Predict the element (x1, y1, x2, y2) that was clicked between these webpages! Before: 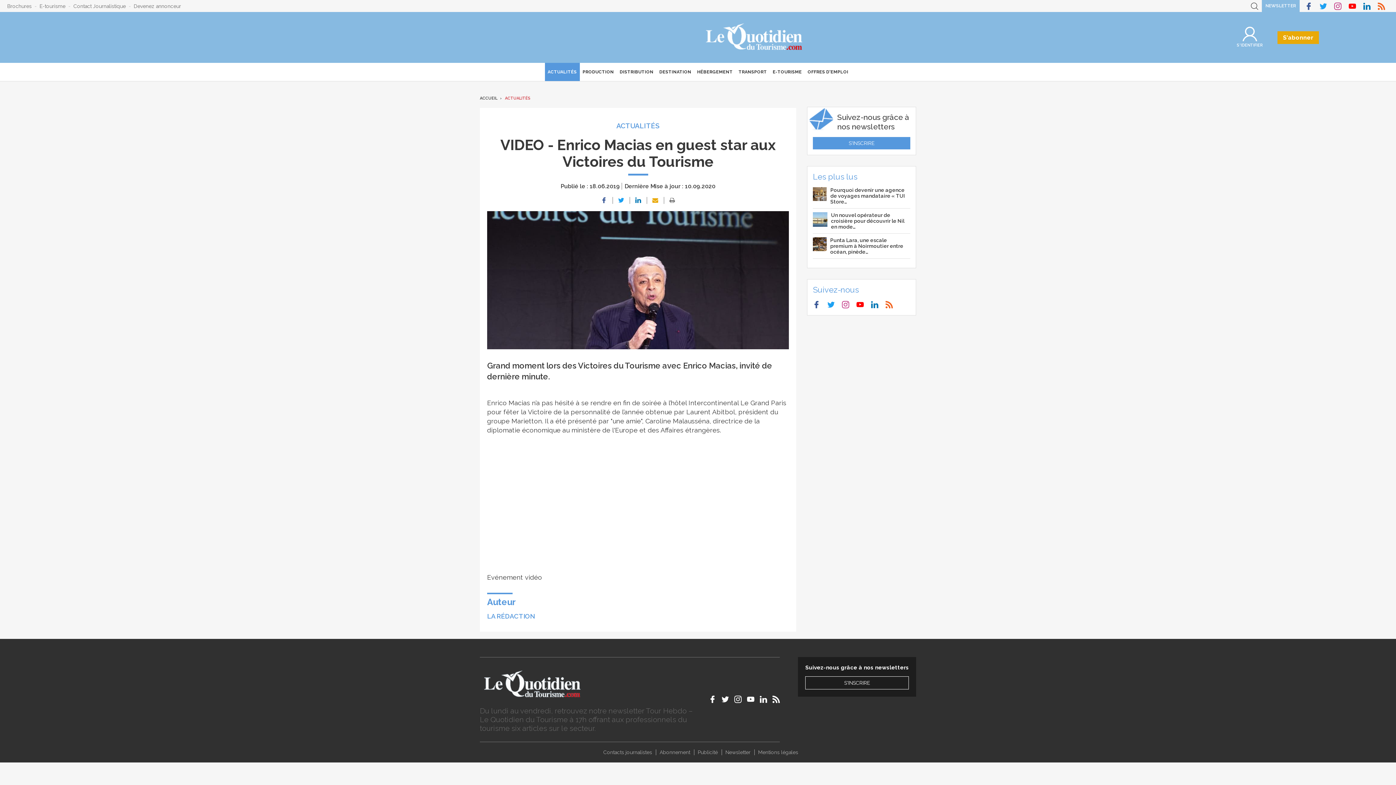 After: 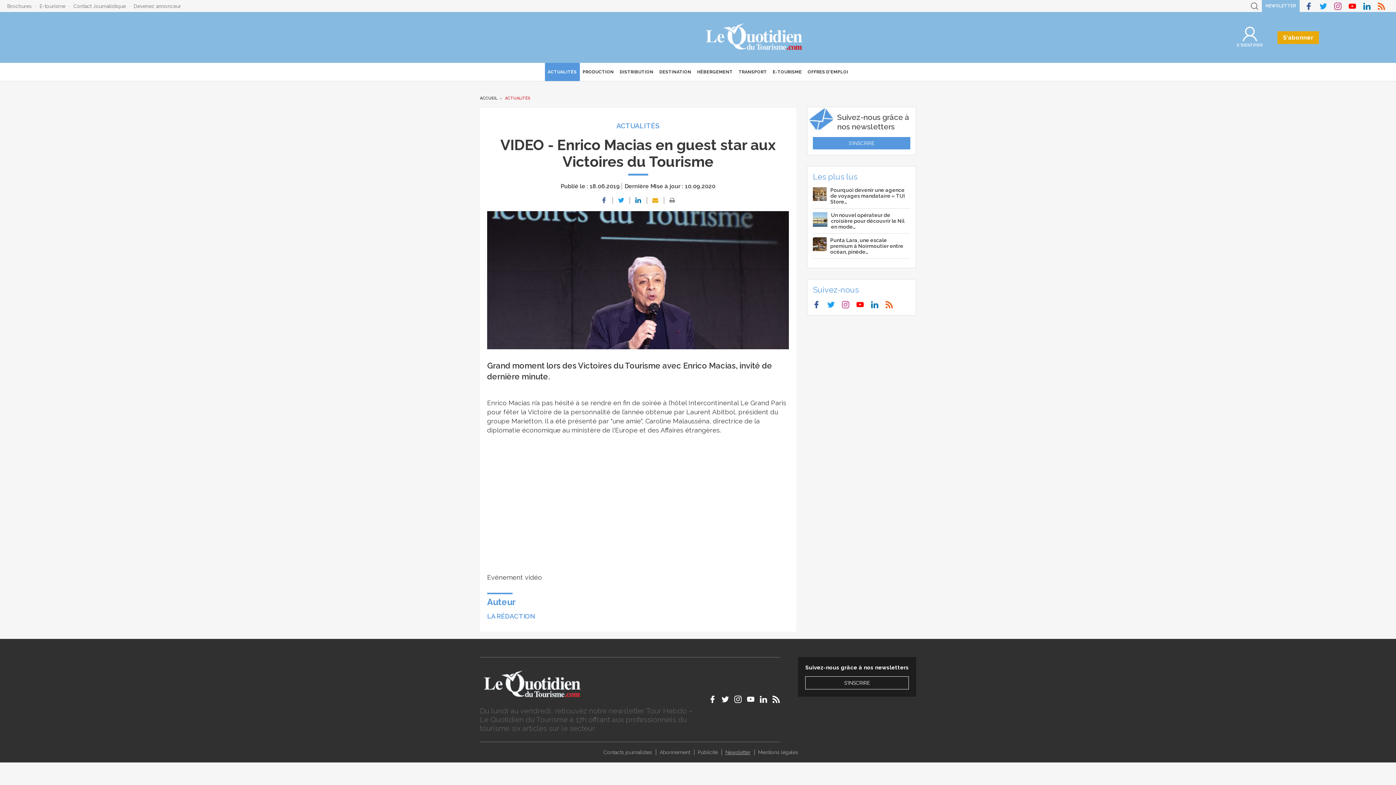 Action: label: Newsletter bbox: (725, 749, 750, 755)